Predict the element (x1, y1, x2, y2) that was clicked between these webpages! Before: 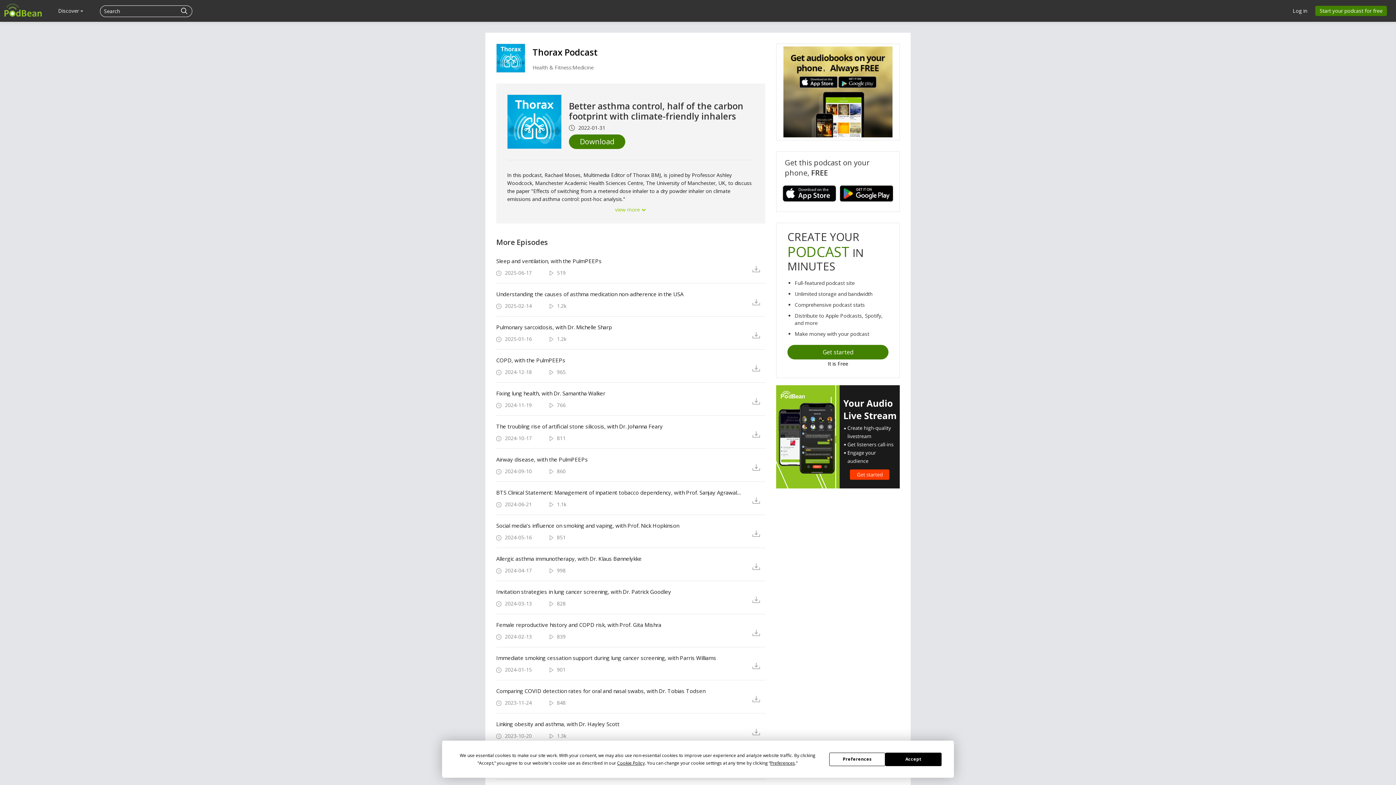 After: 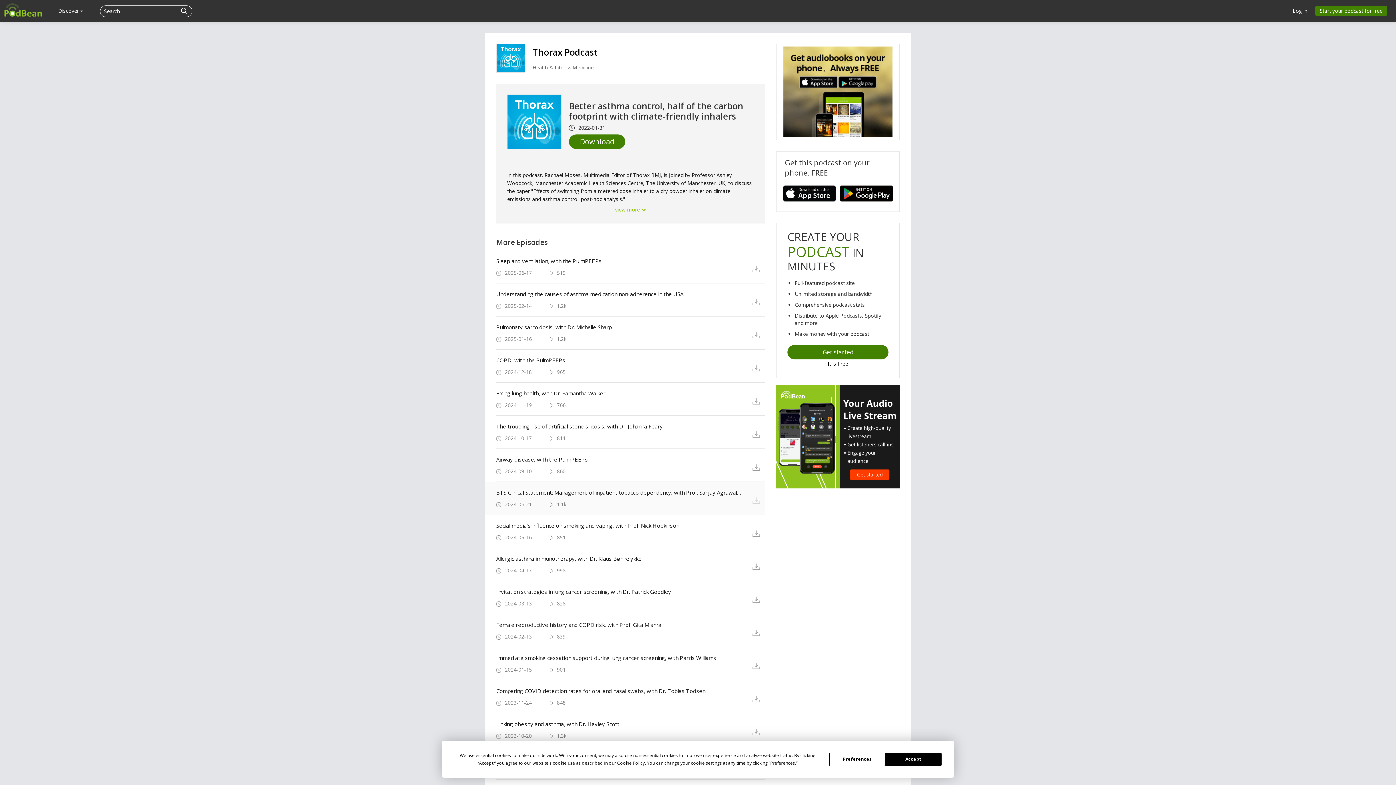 Action: bbox: (752, 496, 765, 504)